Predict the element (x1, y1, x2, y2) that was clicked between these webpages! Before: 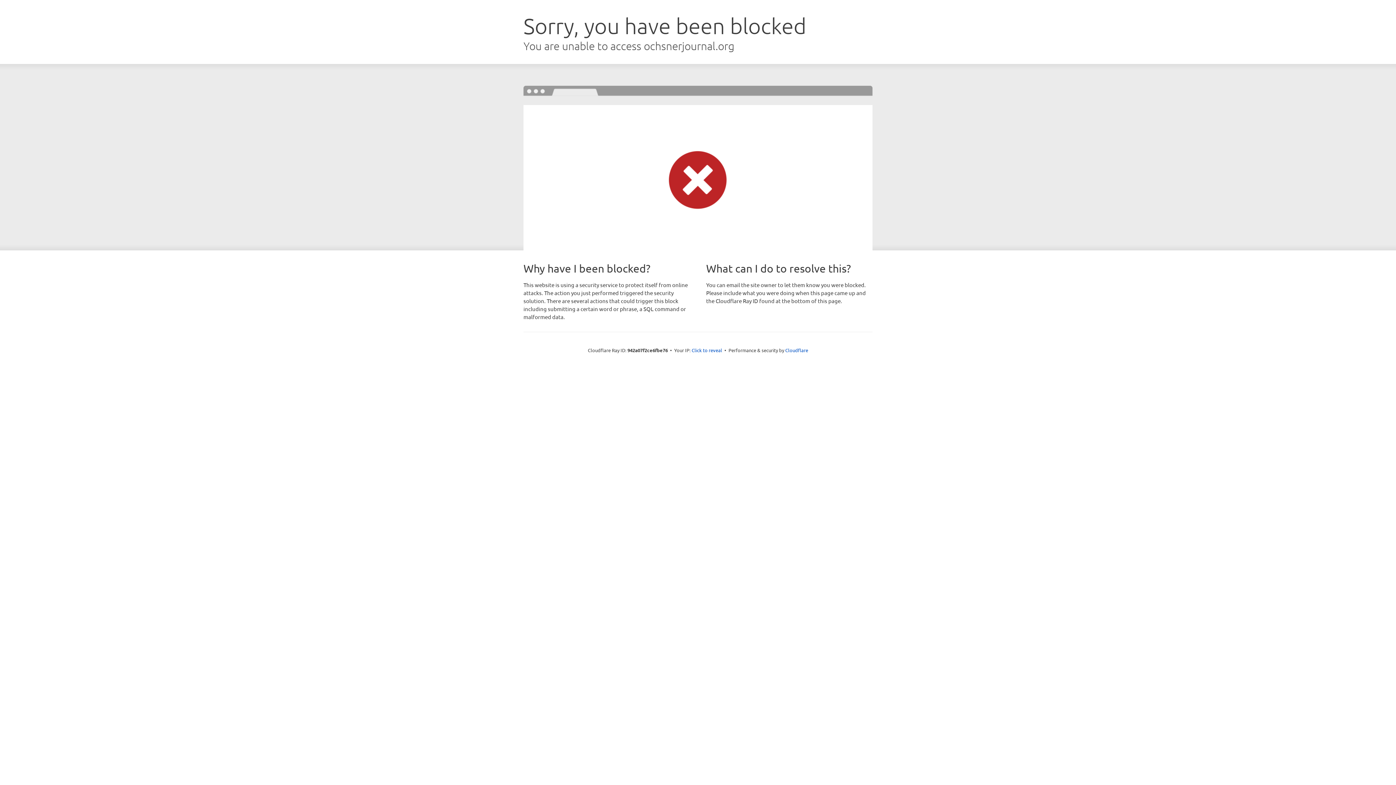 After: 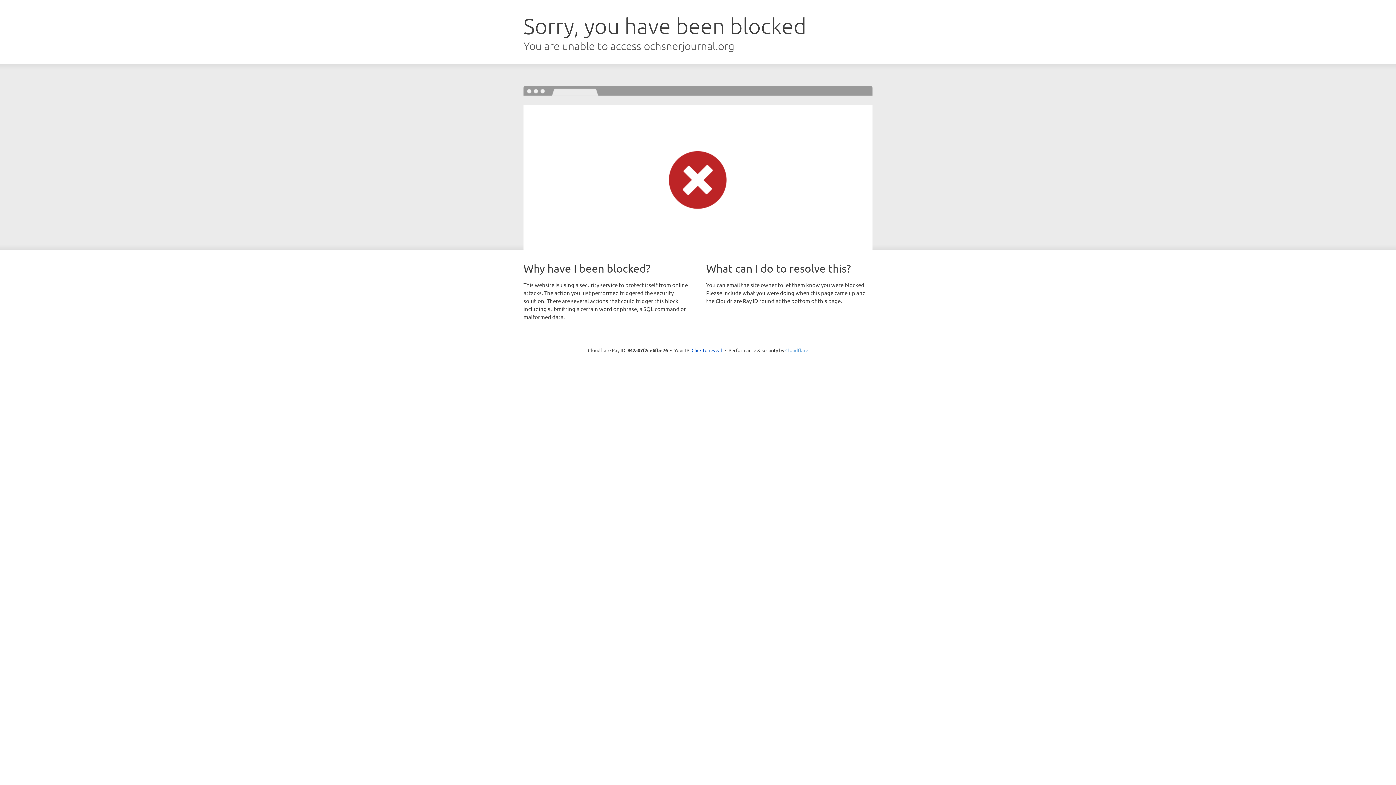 Action: bbox: (785, 347, 808, 353) label: Cloudflare